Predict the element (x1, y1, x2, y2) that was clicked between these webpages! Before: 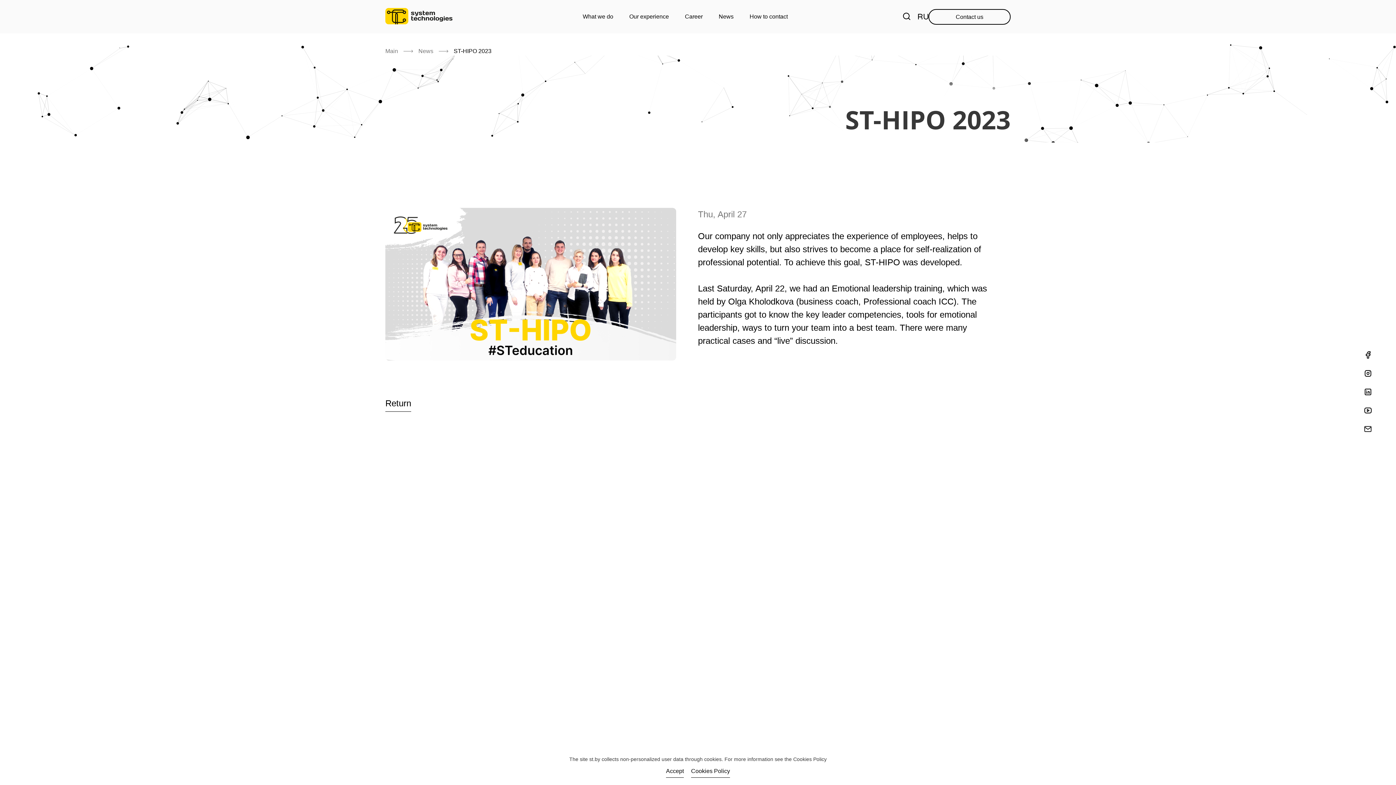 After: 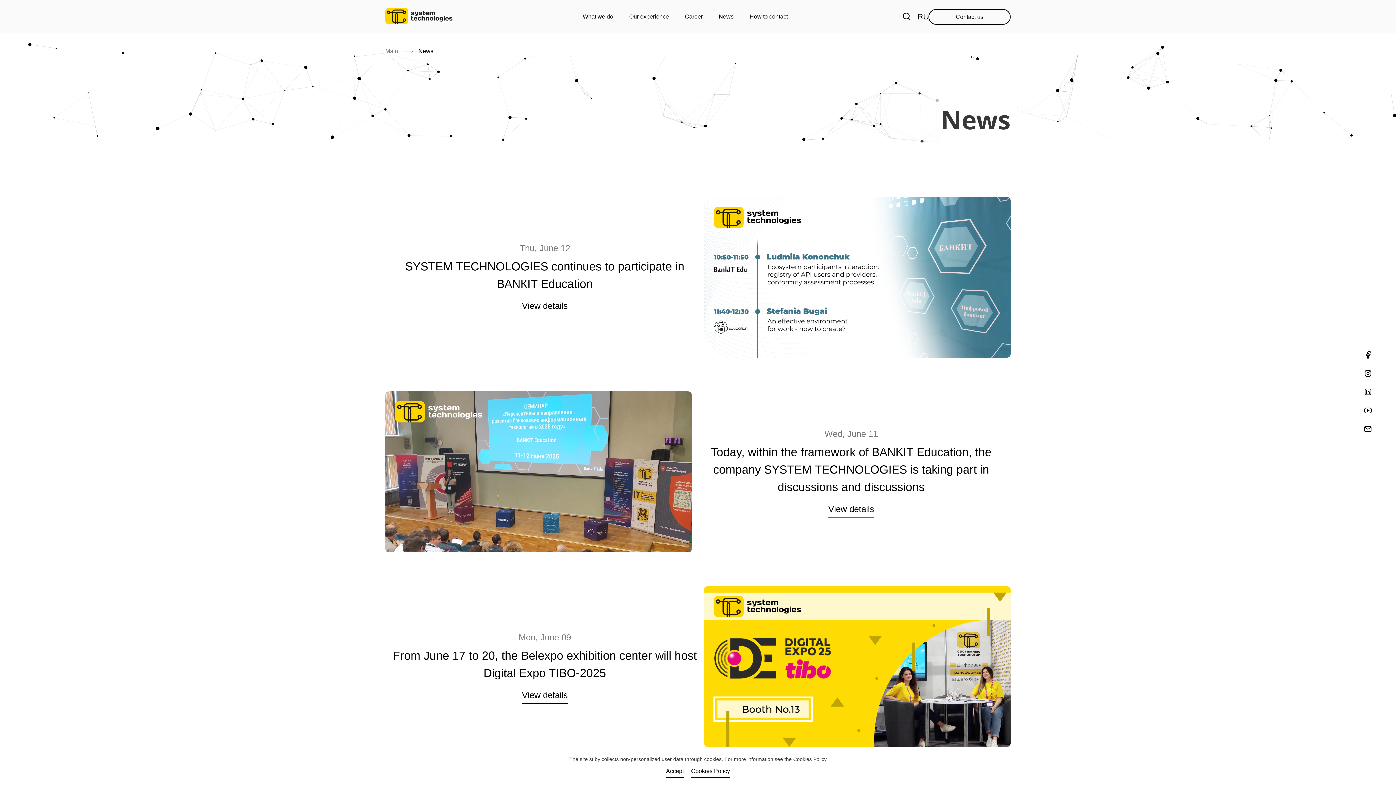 Action: bbox: (718, 13, 733, 19) label: News